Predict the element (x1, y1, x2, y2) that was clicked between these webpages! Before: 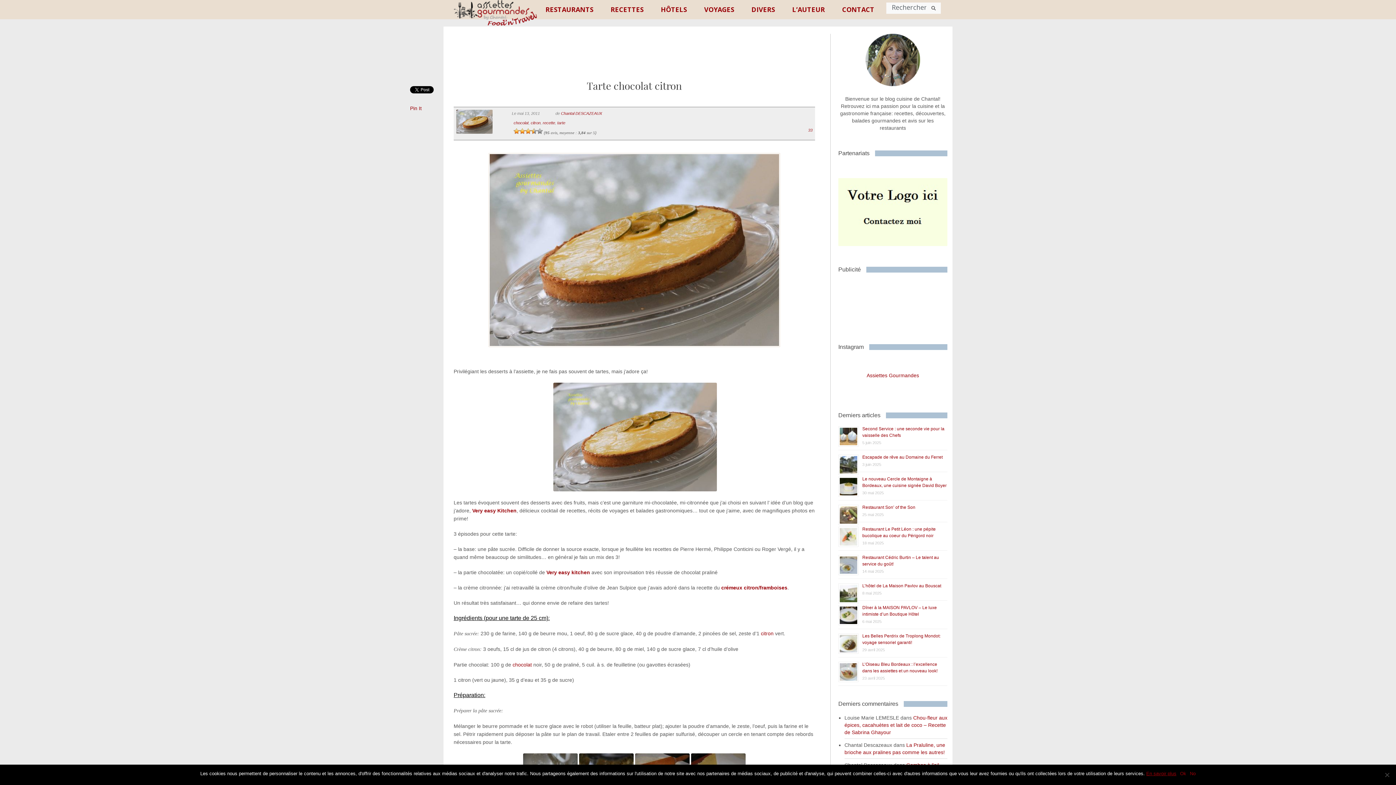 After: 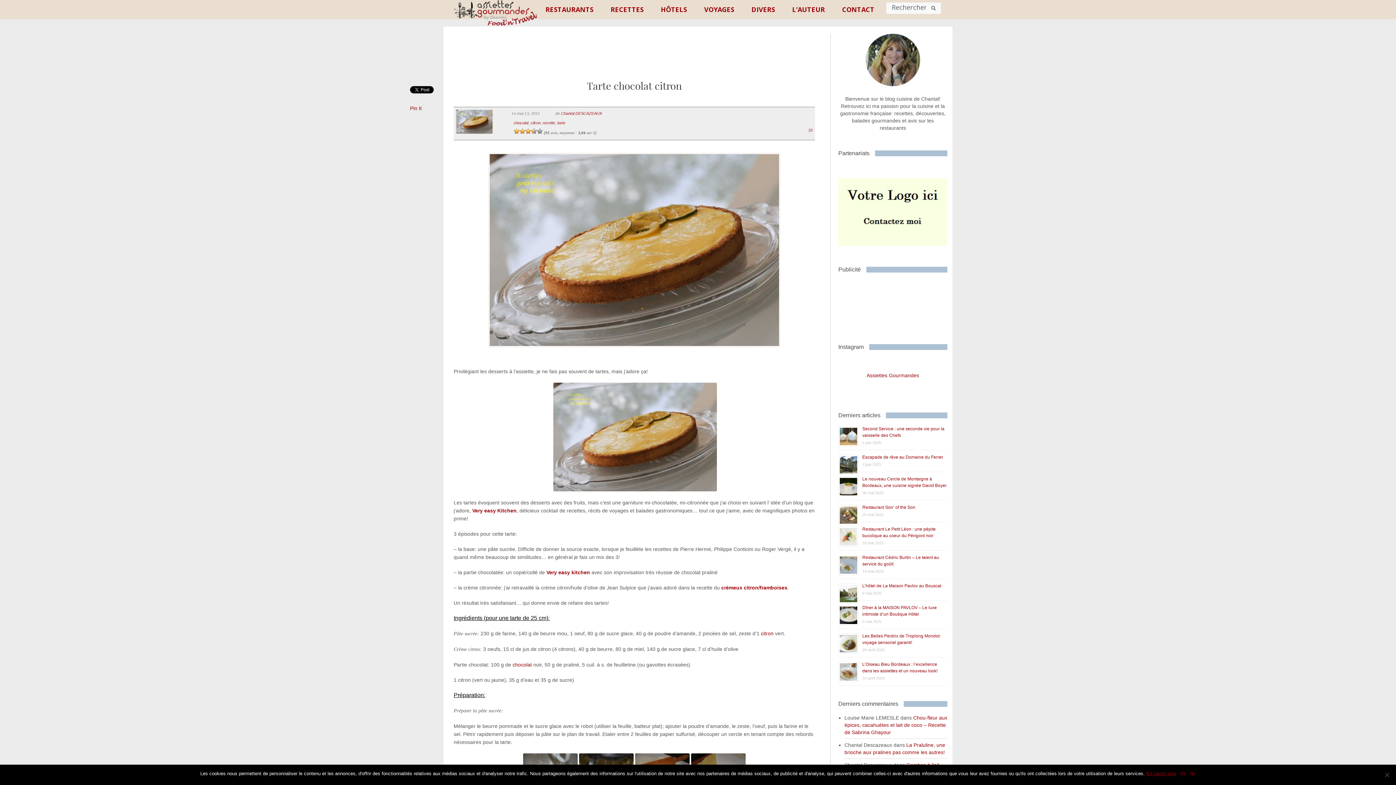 Action: label: Very easy kitchen bbox: (546, 569, 590, 575)